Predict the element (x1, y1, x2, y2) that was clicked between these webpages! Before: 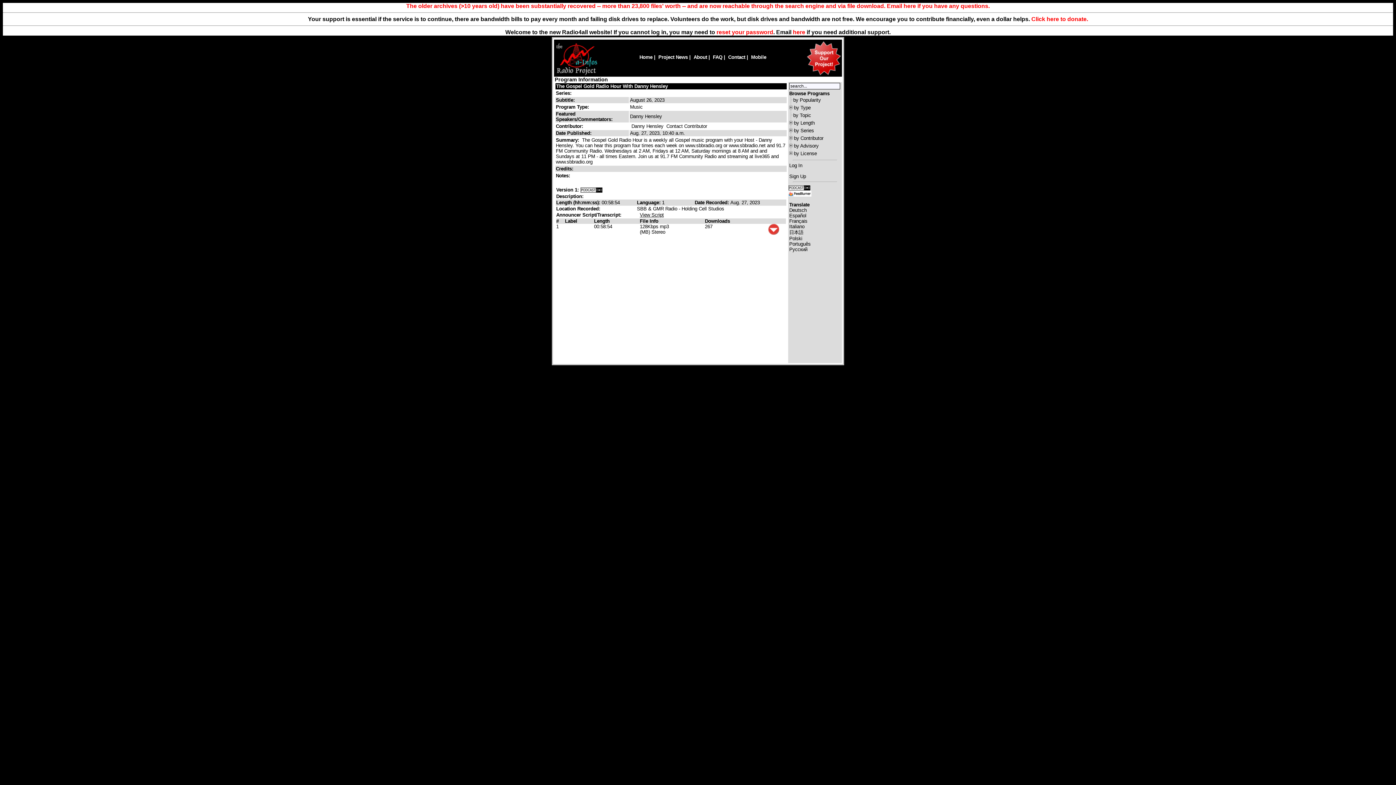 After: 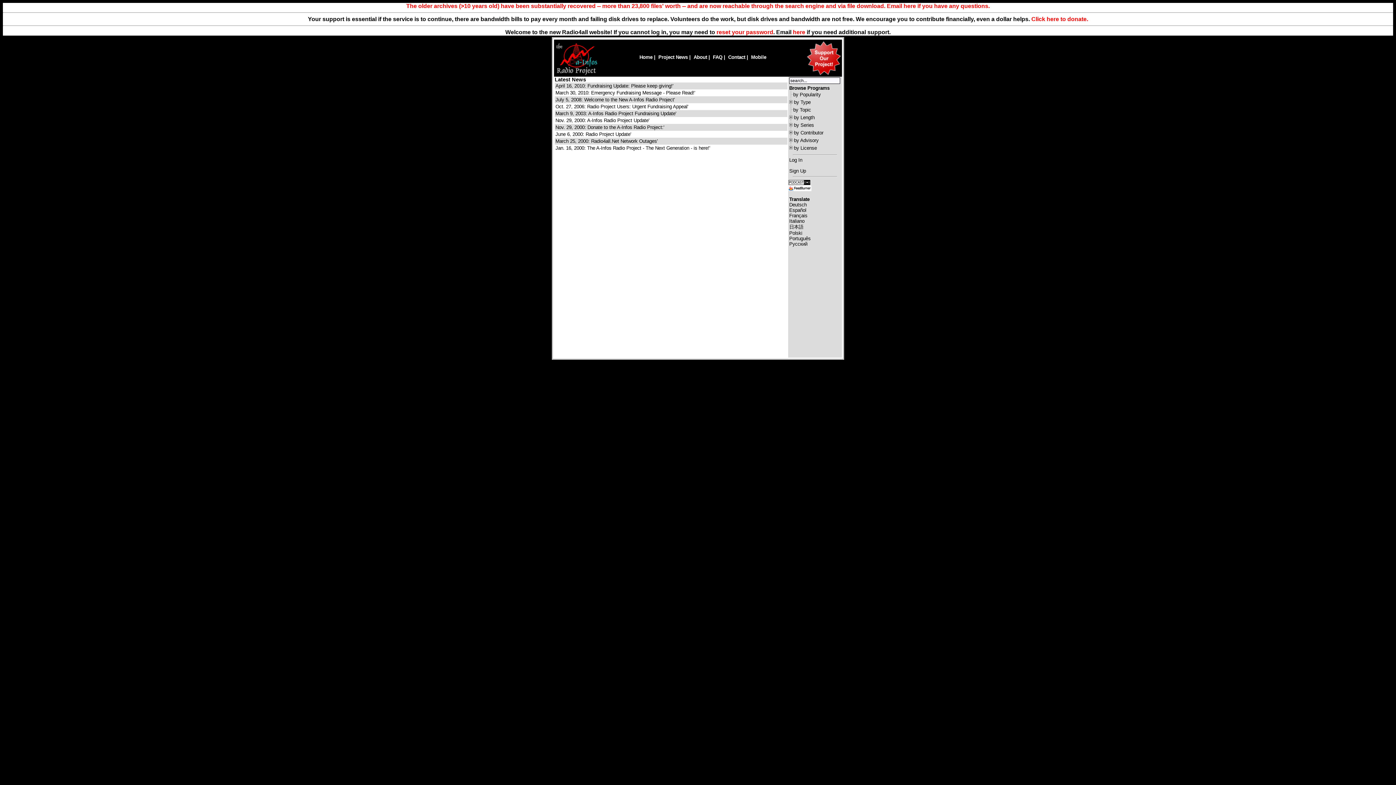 Action: bbox: (658, 54, 688, 60) label: Project News